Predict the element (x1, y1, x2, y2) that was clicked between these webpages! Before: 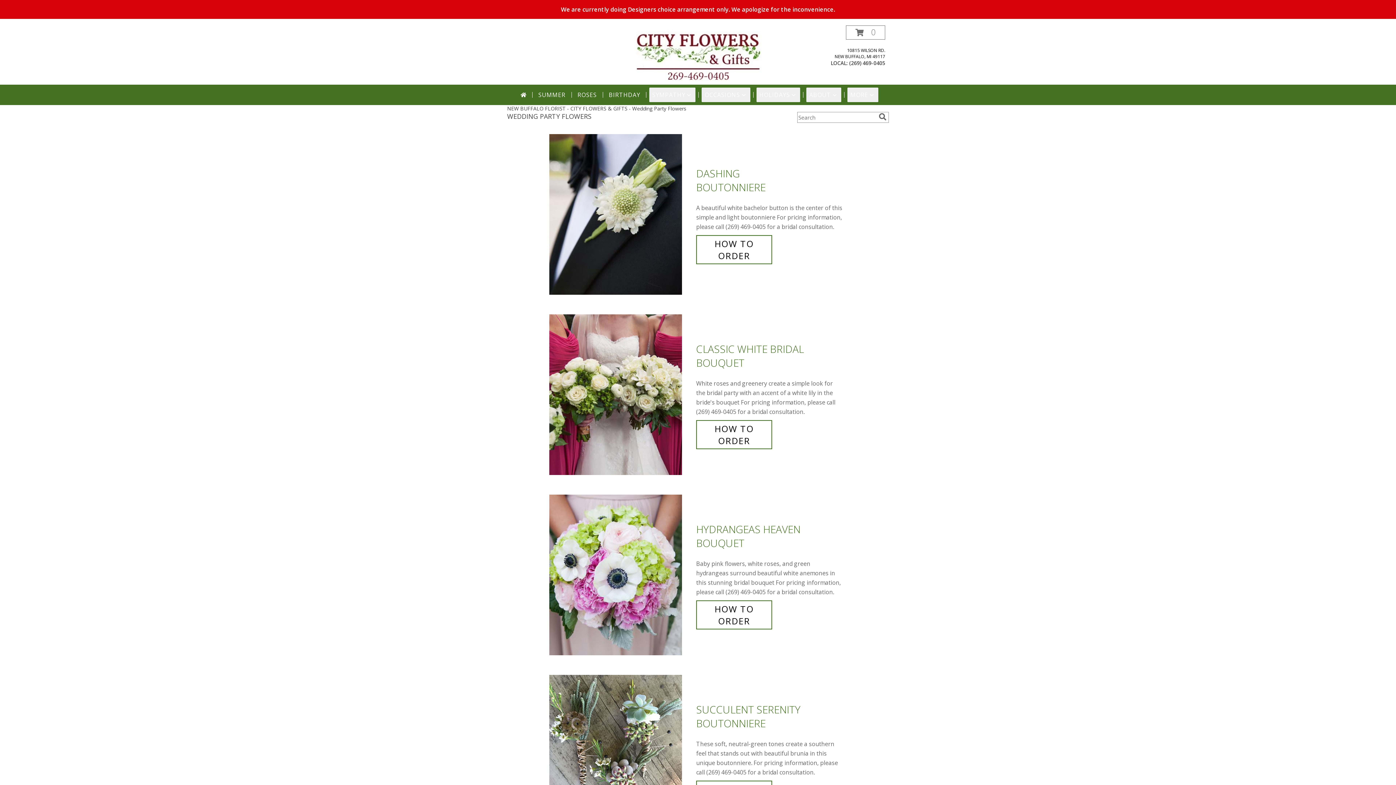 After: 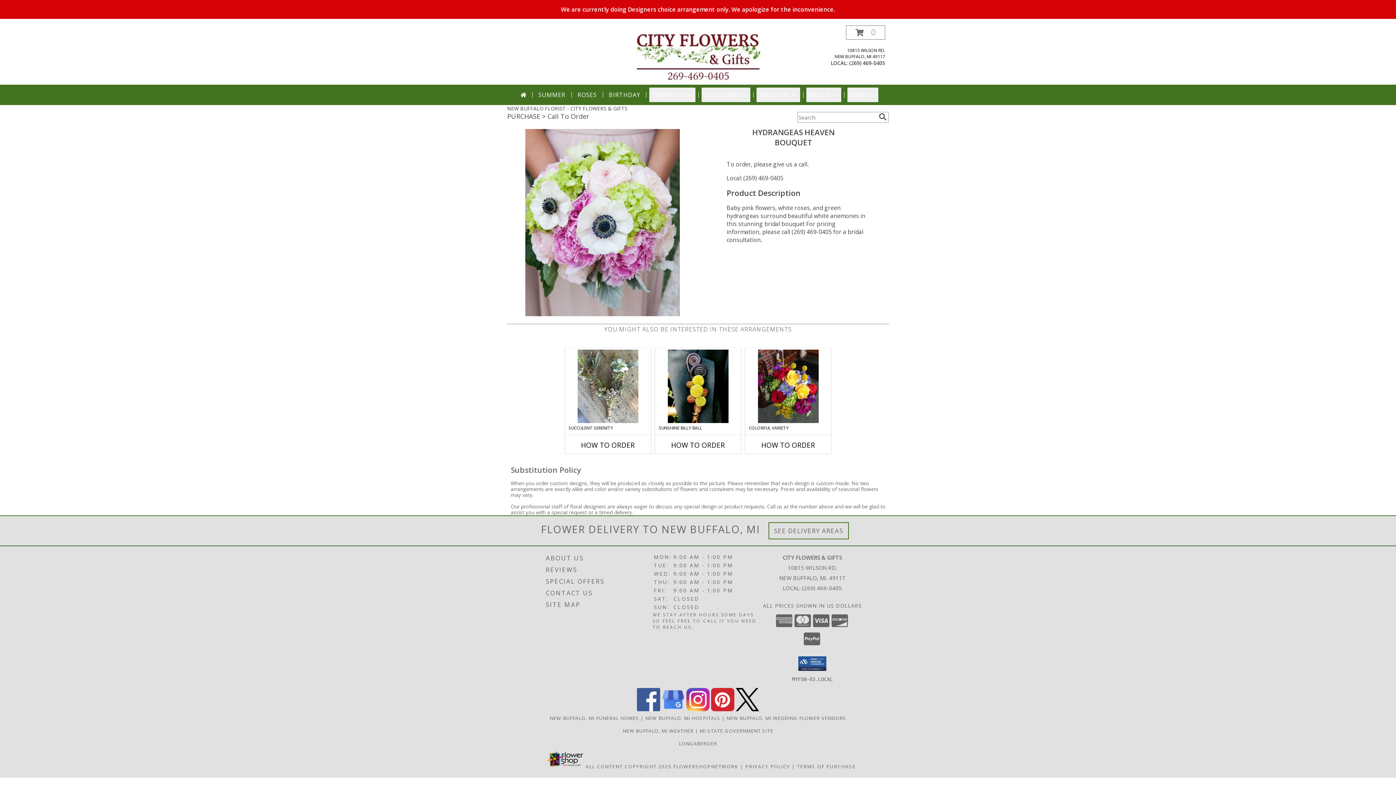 Action: bbox: (696, 600, 772, 629) label: How to order Hydrangeas Heaven